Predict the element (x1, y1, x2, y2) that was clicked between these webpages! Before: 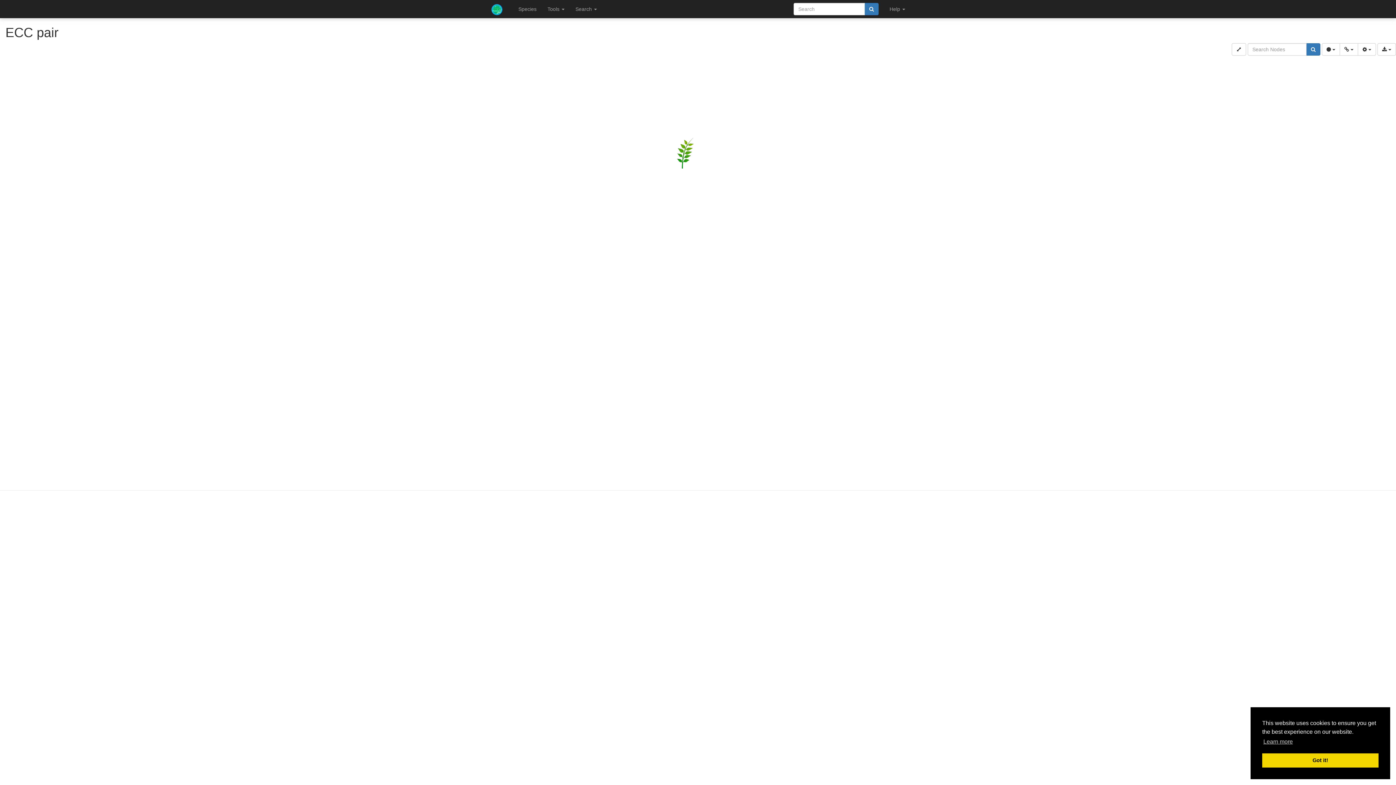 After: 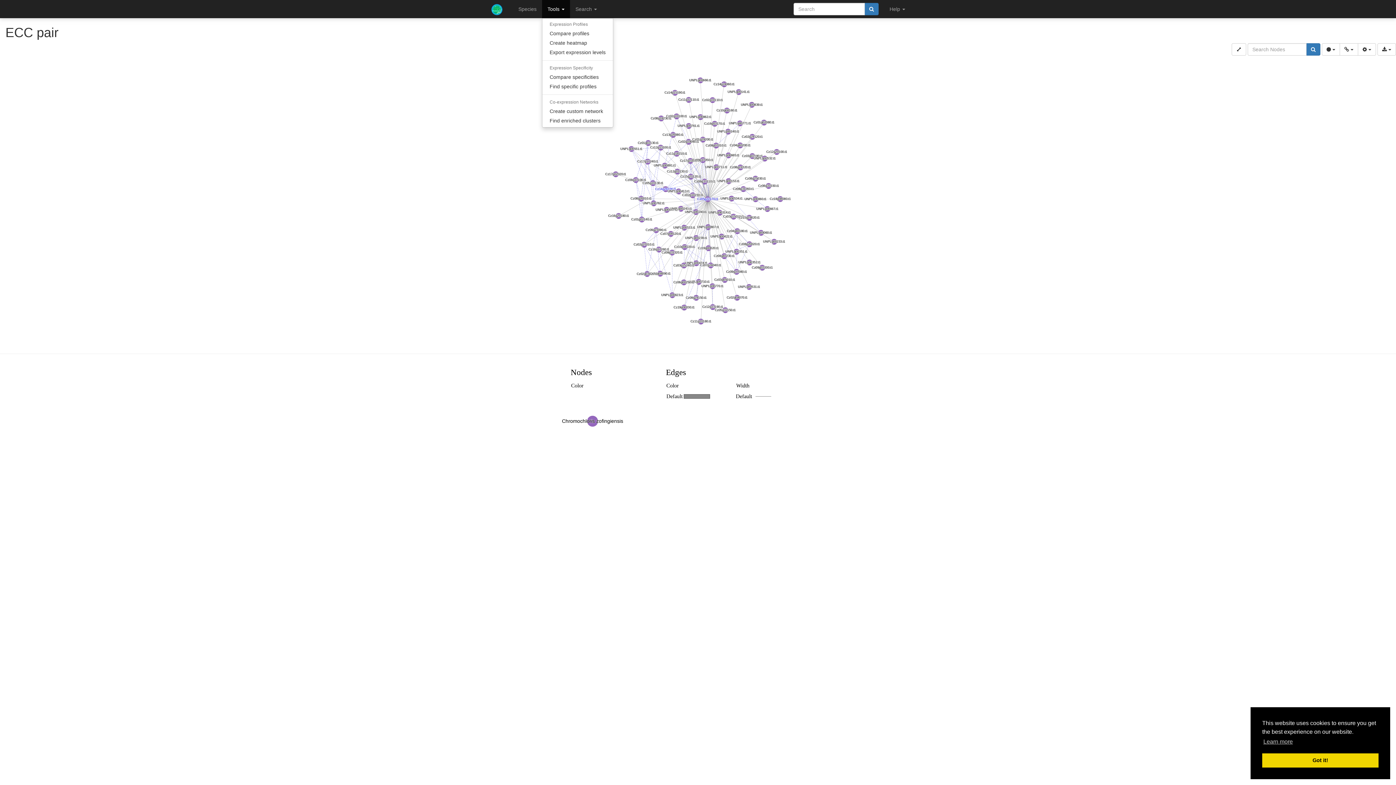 Action: label: Tools  bbox: (542, 0, 570, 18)